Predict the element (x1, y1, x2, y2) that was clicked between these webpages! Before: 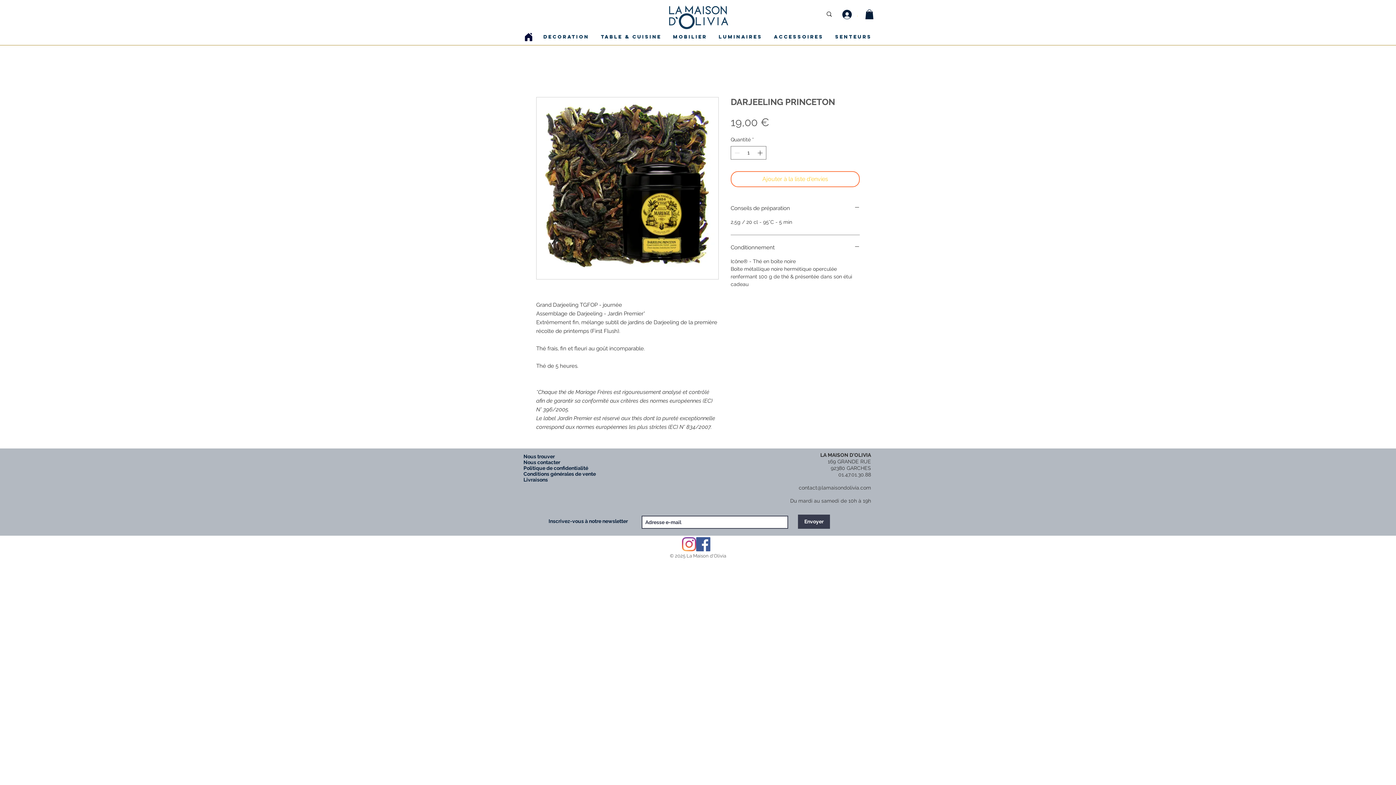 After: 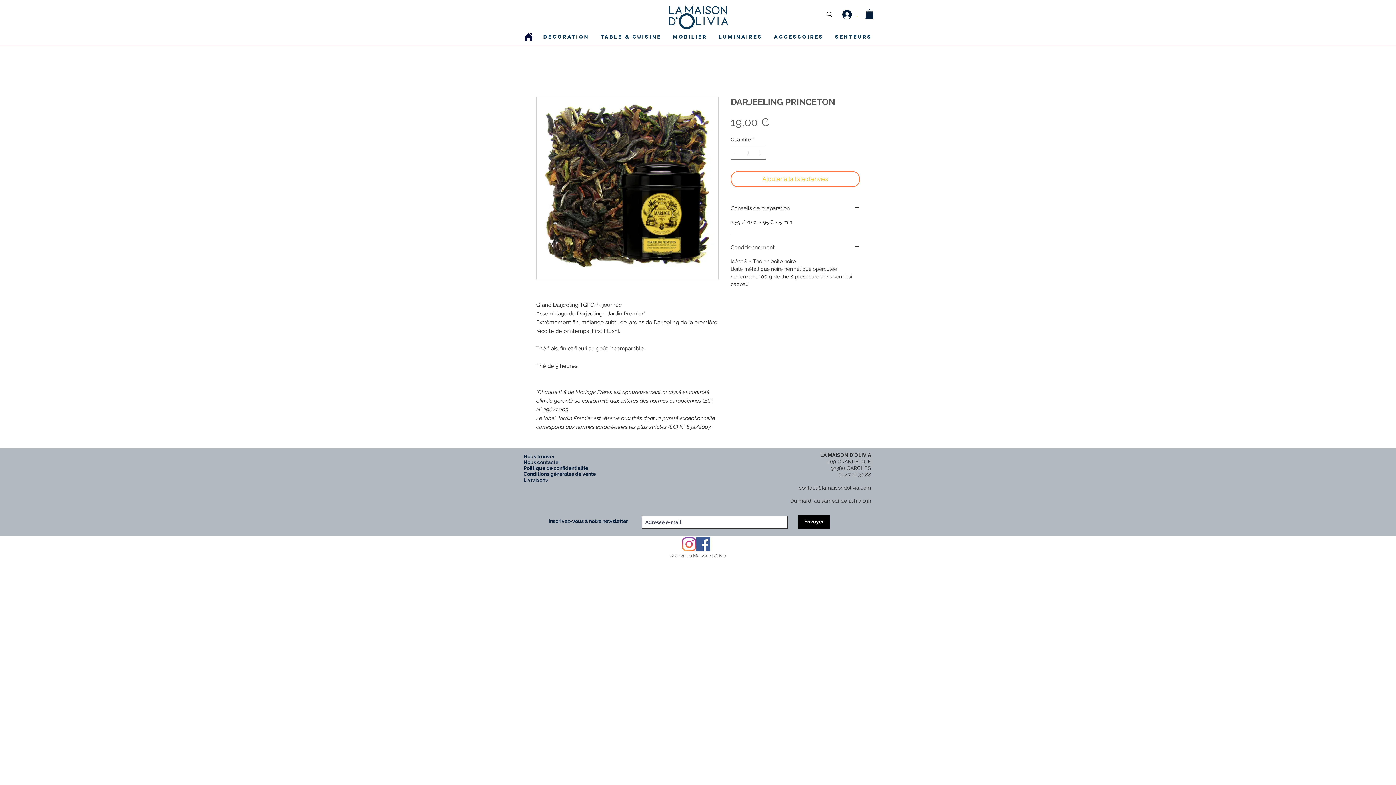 Action: bbox: (798, 515, 830, 529) label: Envoyer